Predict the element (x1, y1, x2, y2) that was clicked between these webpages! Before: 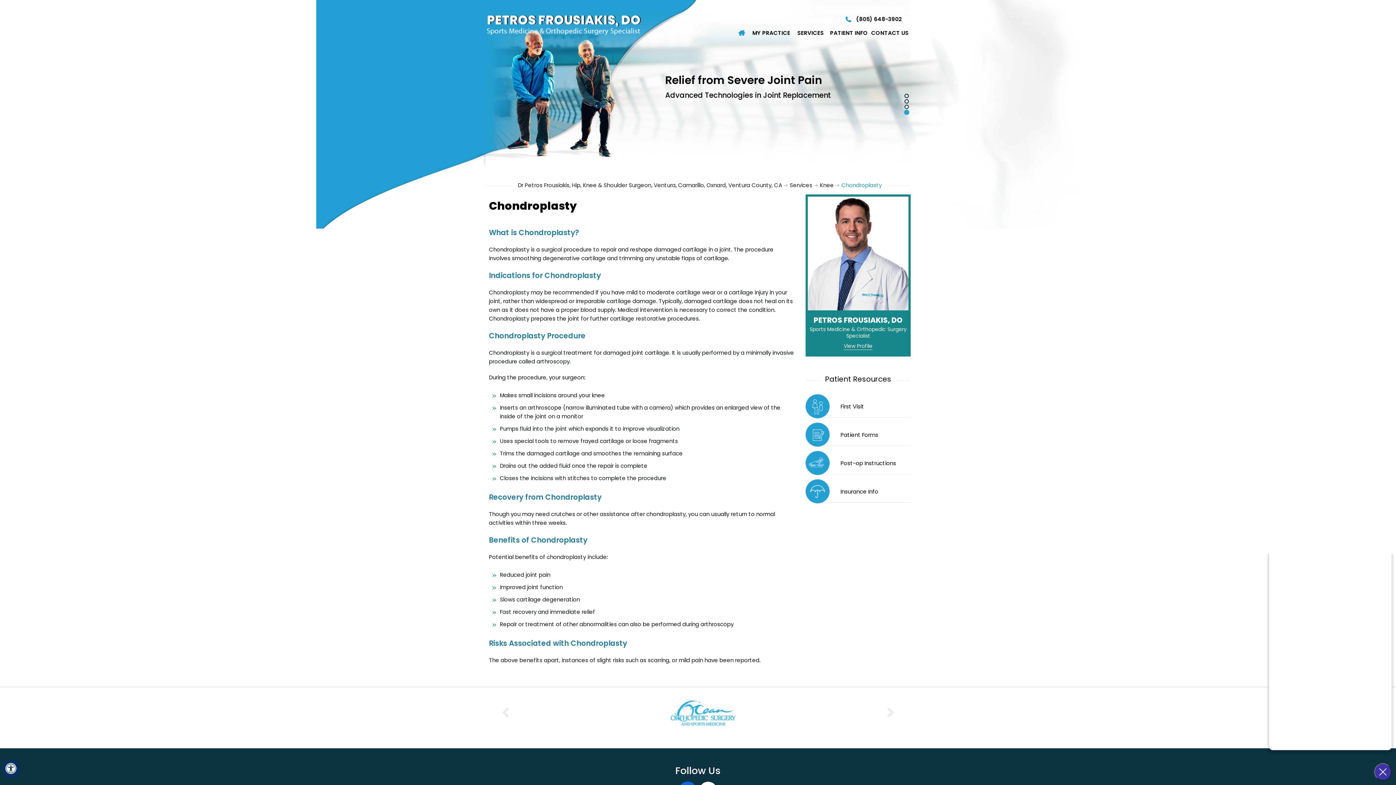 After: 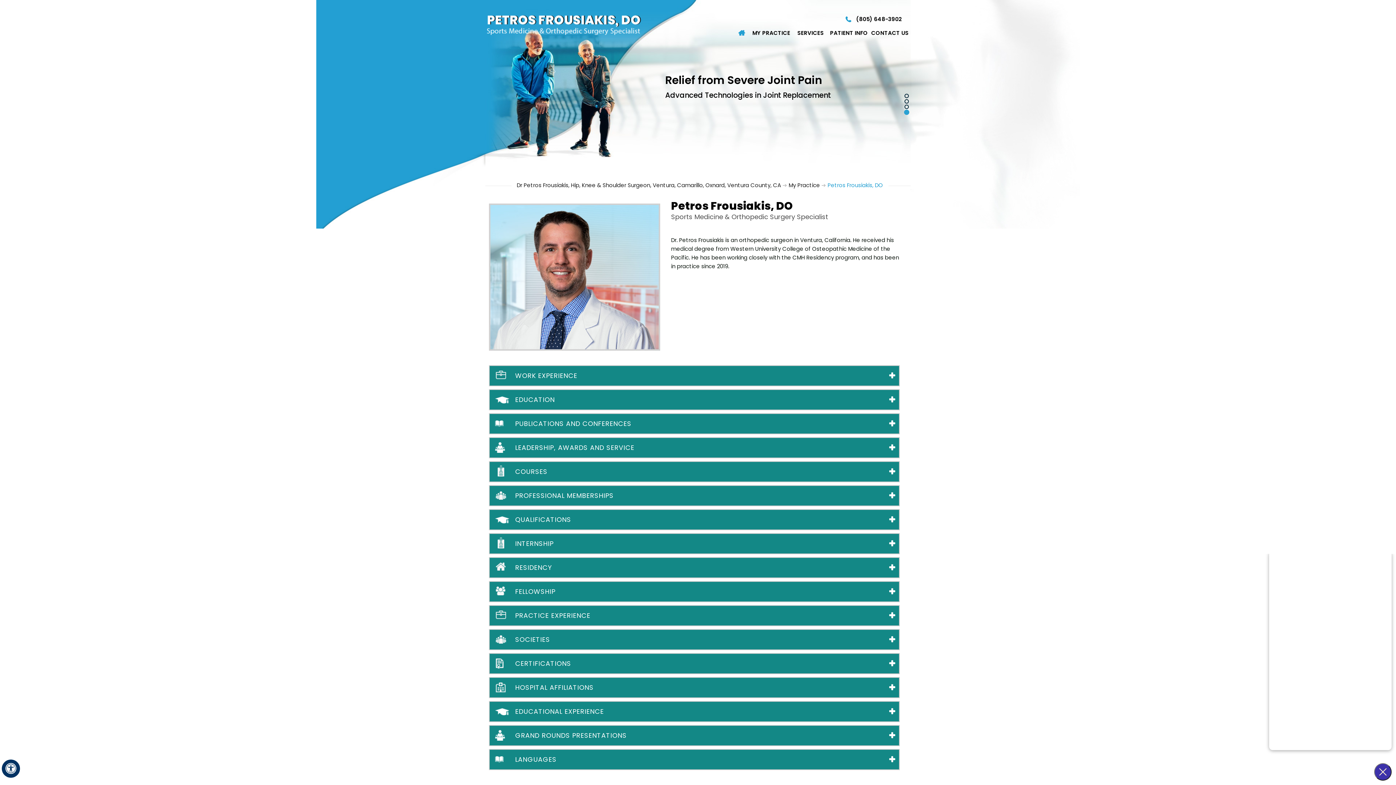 Action: label: MY PRACTICE bbox: (748, 25, 794, 40)